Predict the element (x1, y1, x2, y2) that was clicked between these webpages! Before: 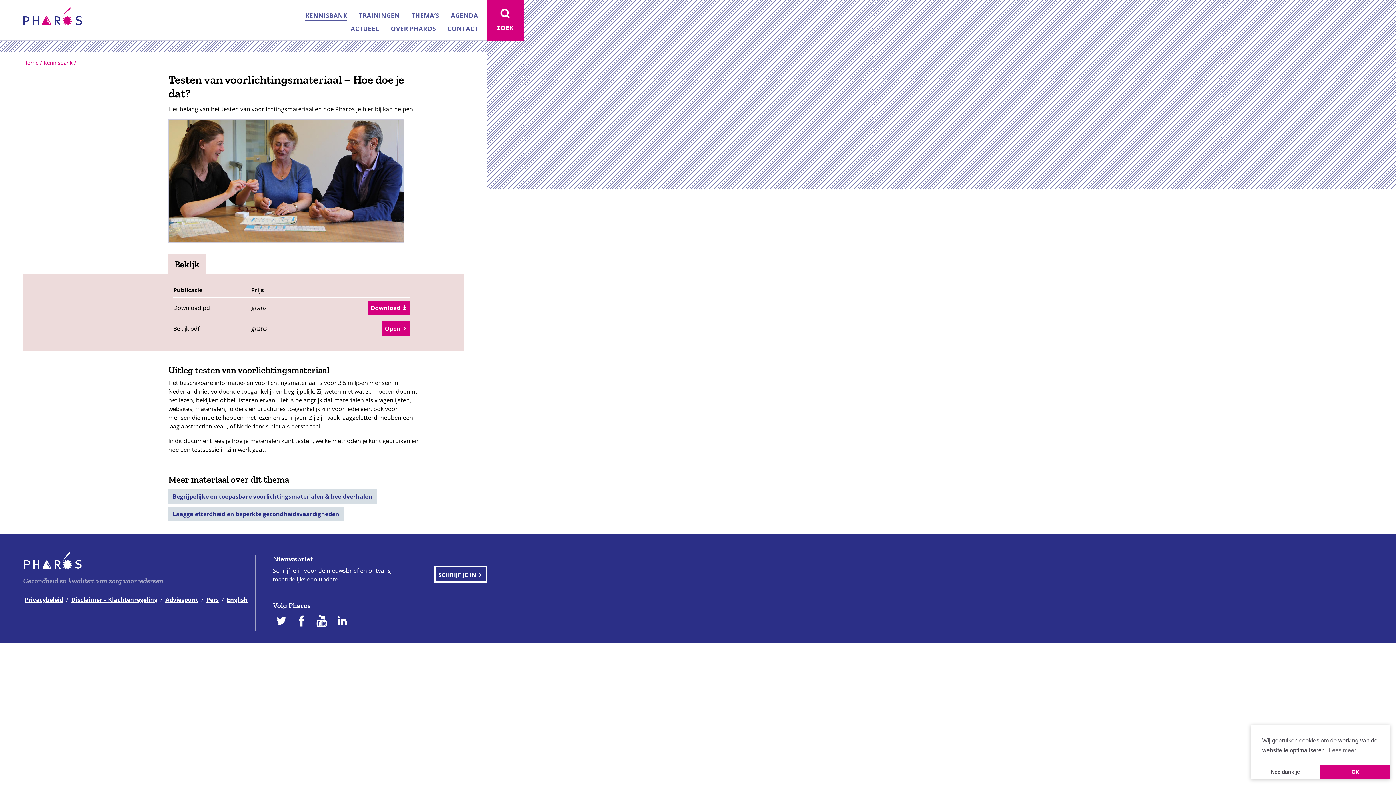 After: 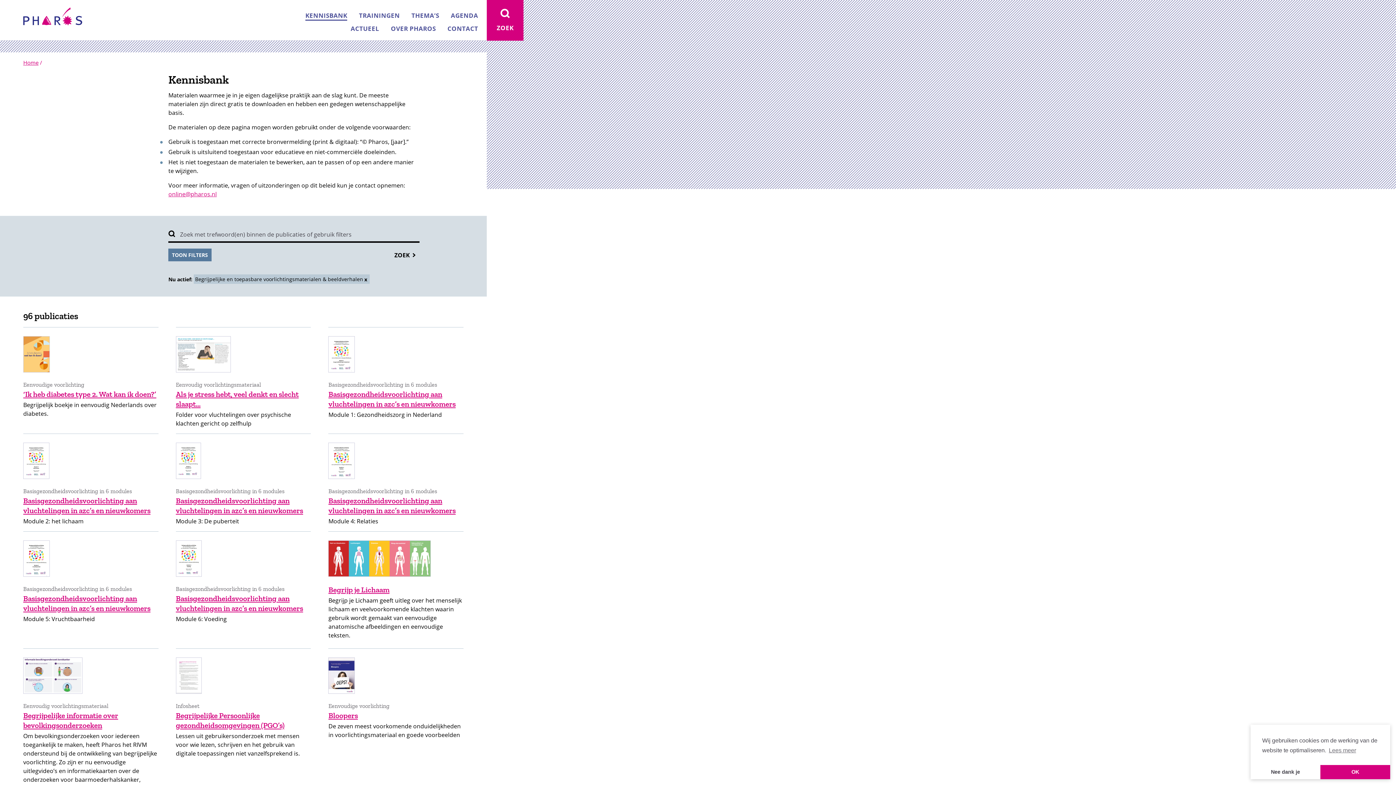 Action: bbox: (168, 489, 376, 503) label: Begrijpelijke en toepasbare voorlichtingsmaterialen & beeldverhalen